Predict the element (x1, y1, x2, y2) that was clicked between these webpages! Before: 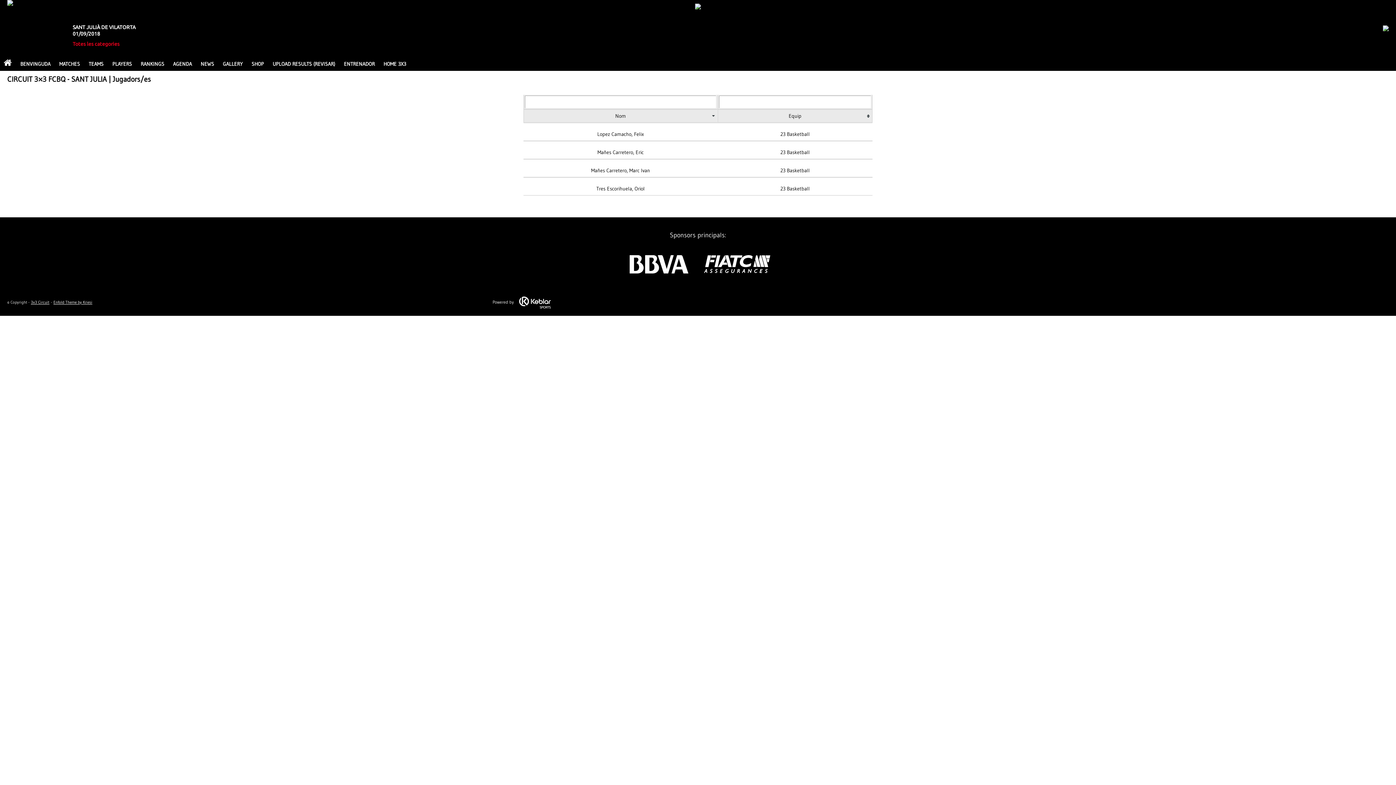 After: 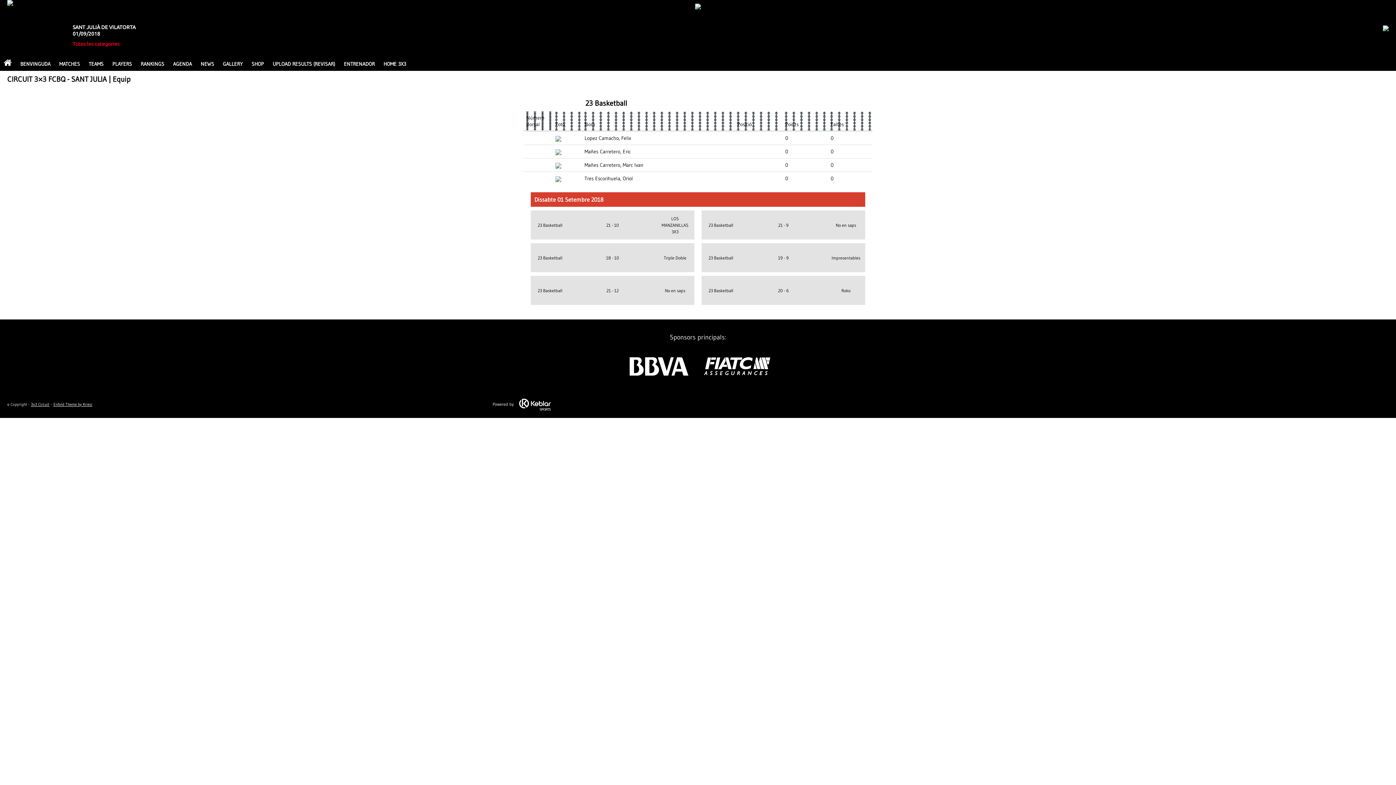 Action: label: 23 Basketball bbox: (780, 167, 810, 173)